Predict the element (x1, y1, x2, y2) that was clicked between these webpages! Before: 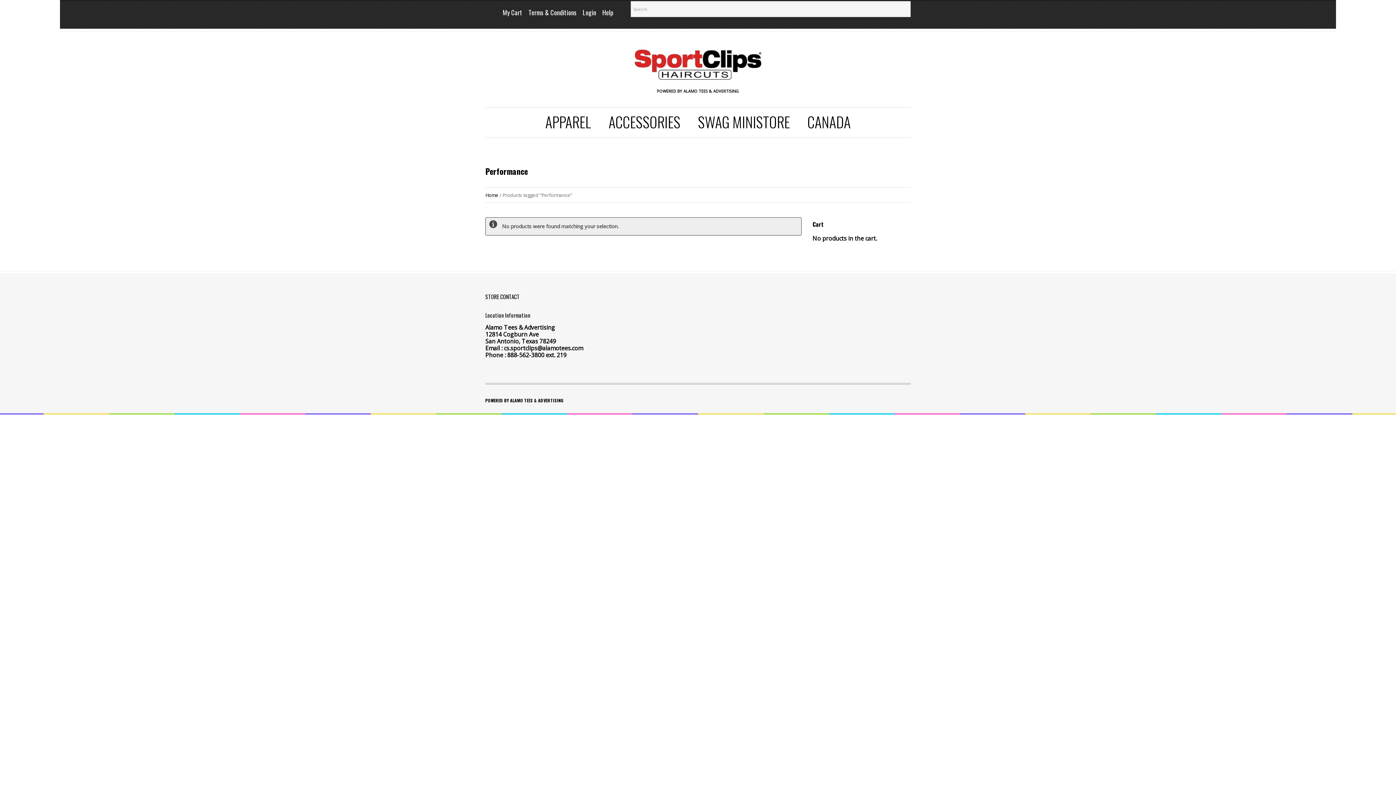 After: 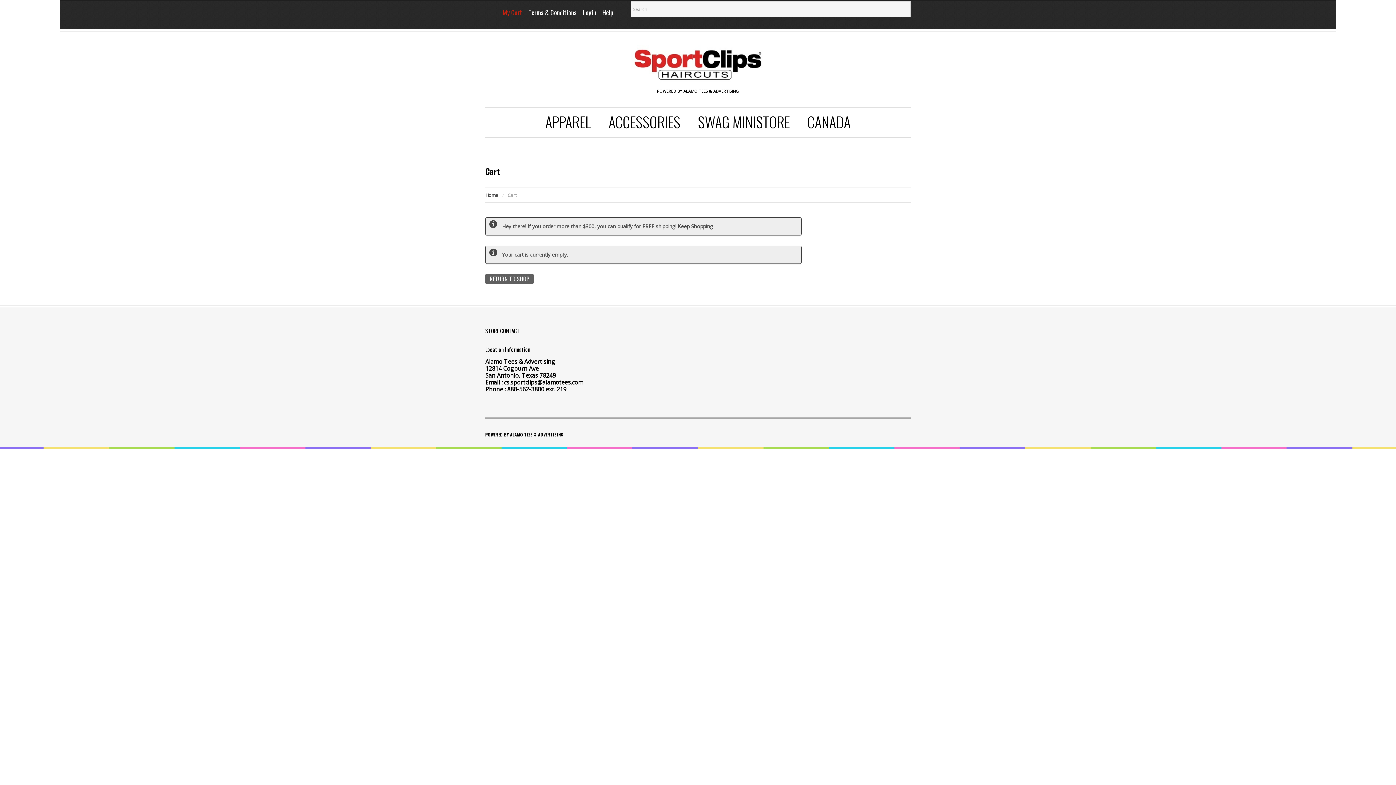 Action: bbox: (502, 7, 522, 17) label: My Cart